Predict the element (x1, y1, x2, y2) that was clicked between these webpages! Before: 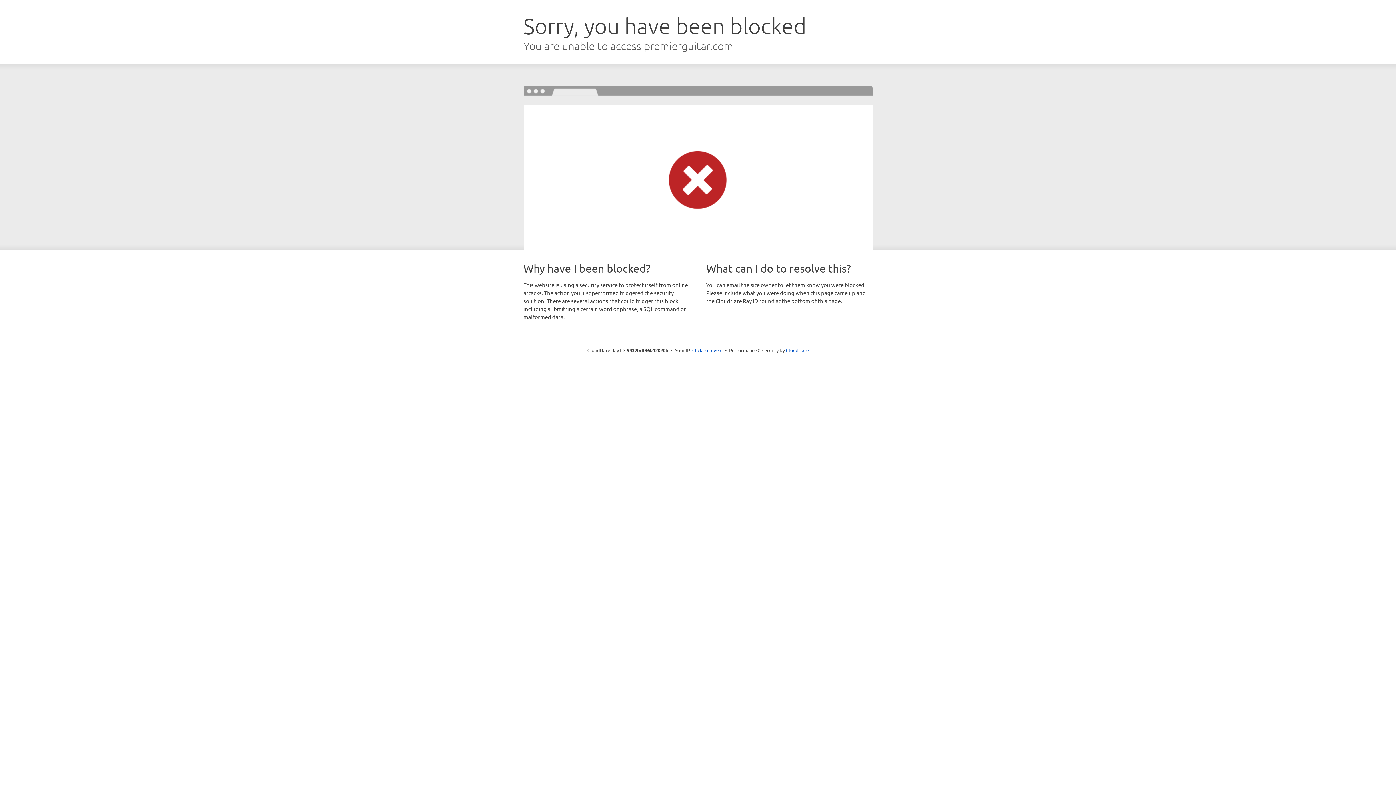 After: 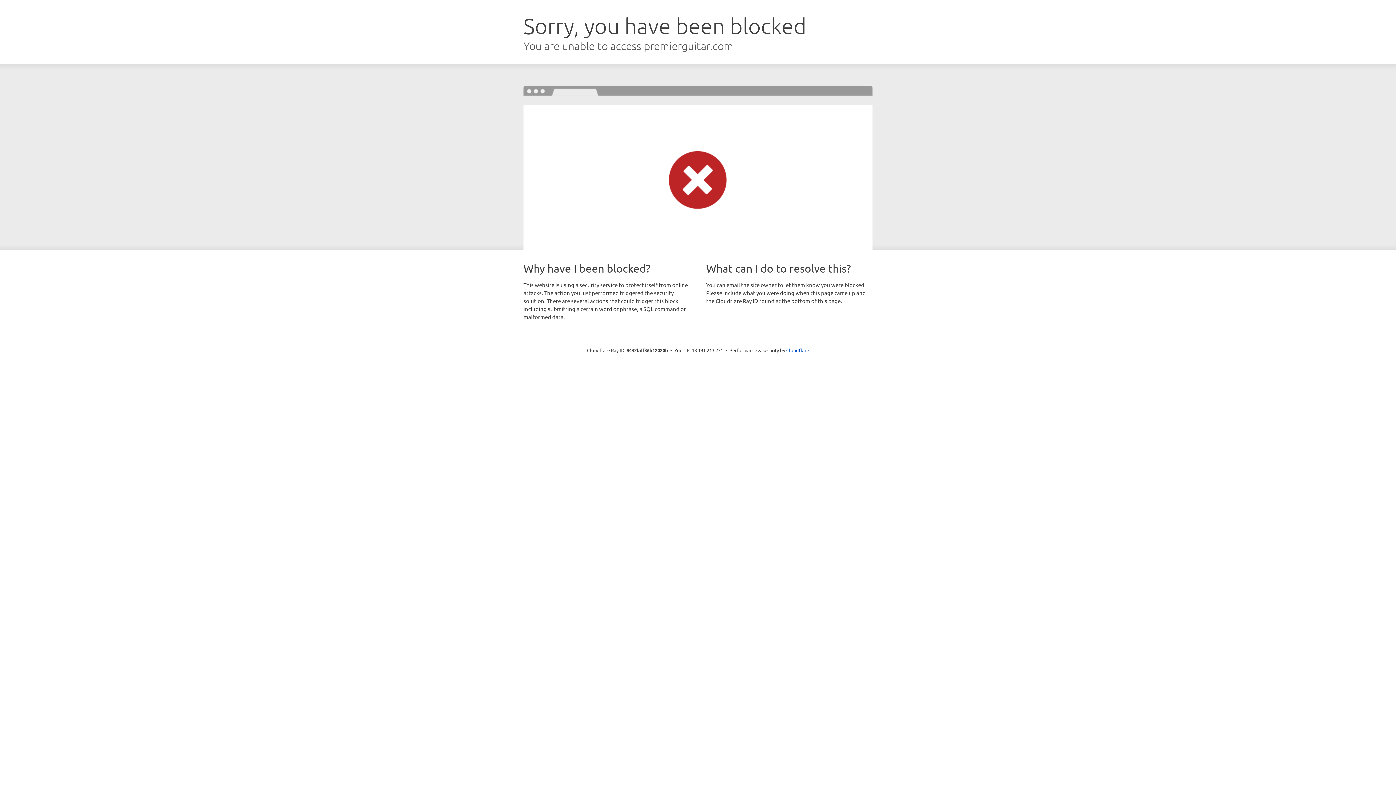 Action: bbox: (692, 346, 722, 353) label: Click to reveal